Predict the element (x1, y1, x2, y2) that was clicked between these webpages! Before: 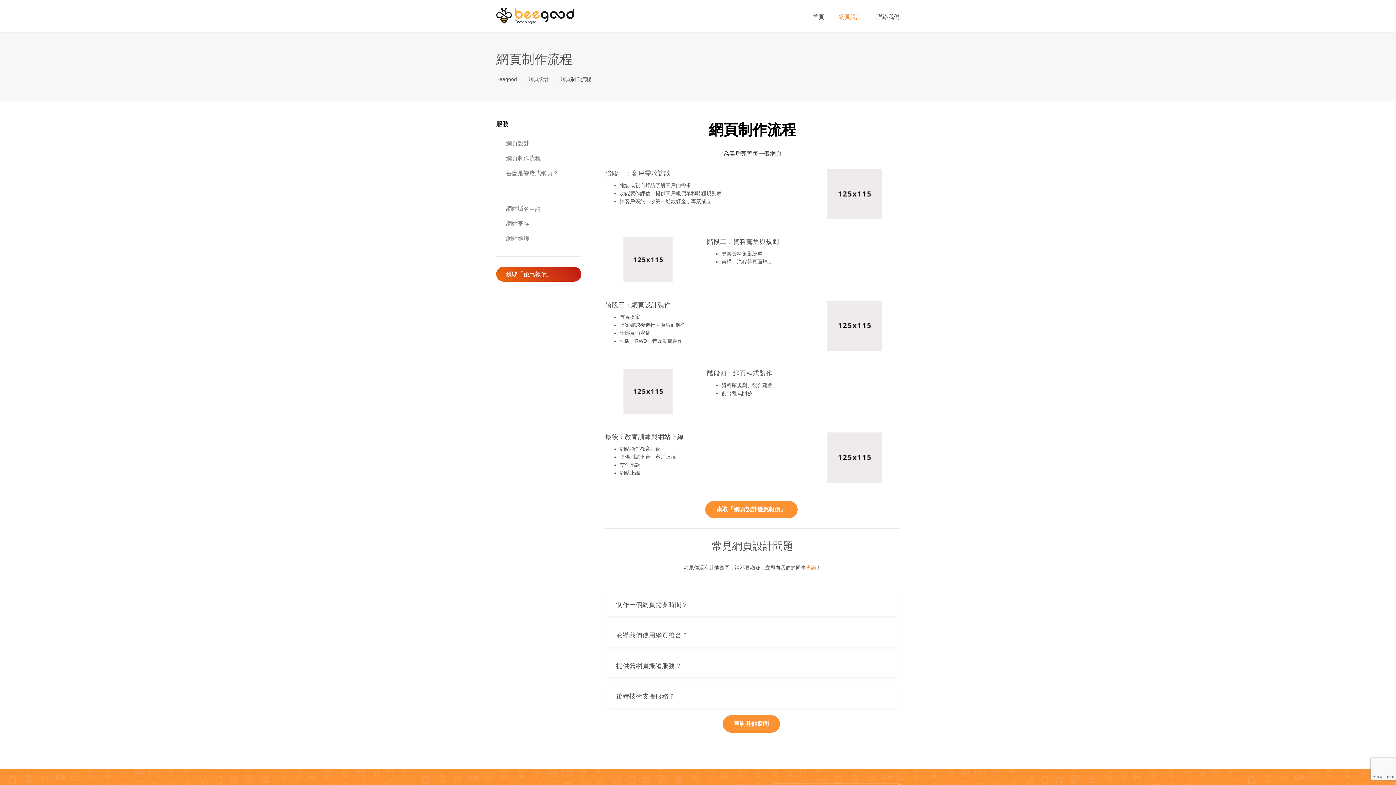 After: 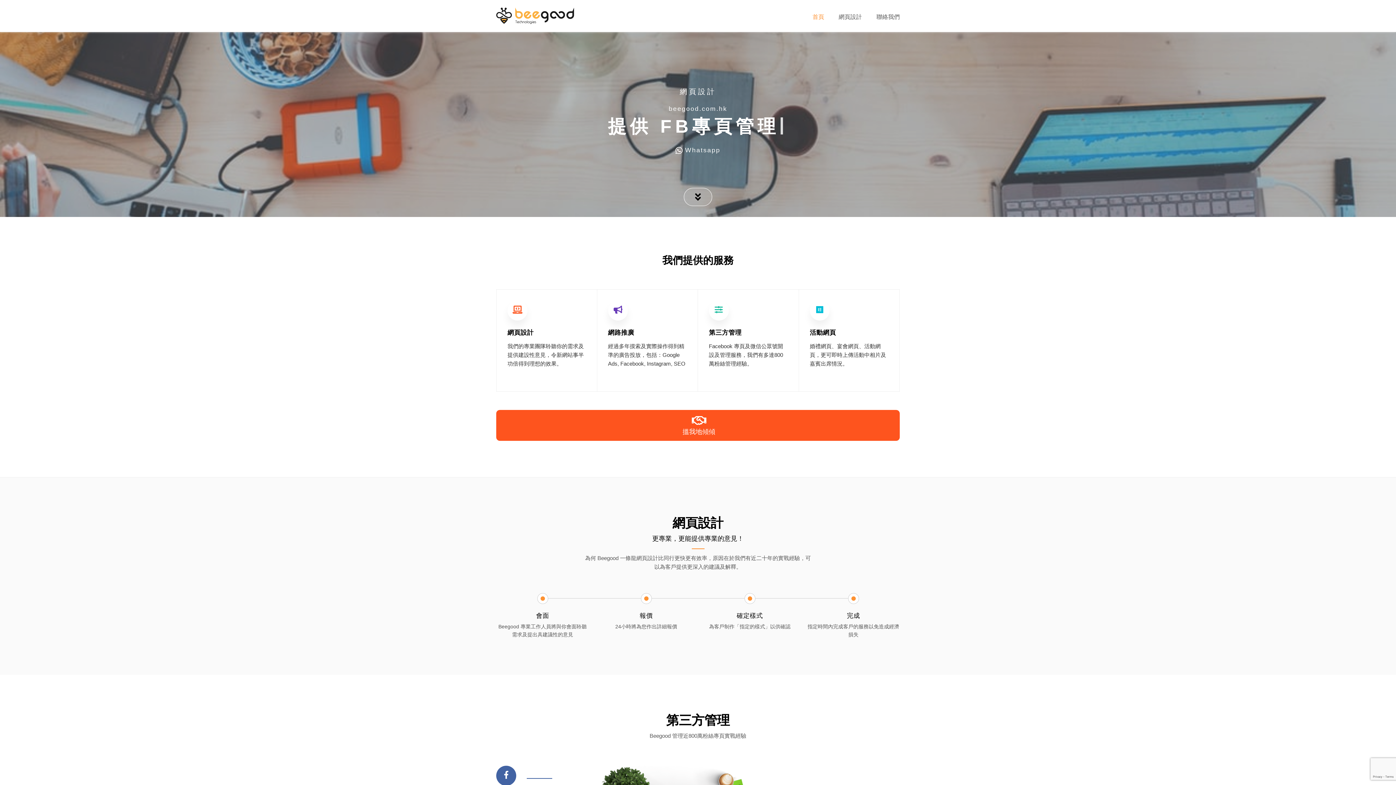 Action: label: 首頁 bbox: (812, 9, 824, 23)